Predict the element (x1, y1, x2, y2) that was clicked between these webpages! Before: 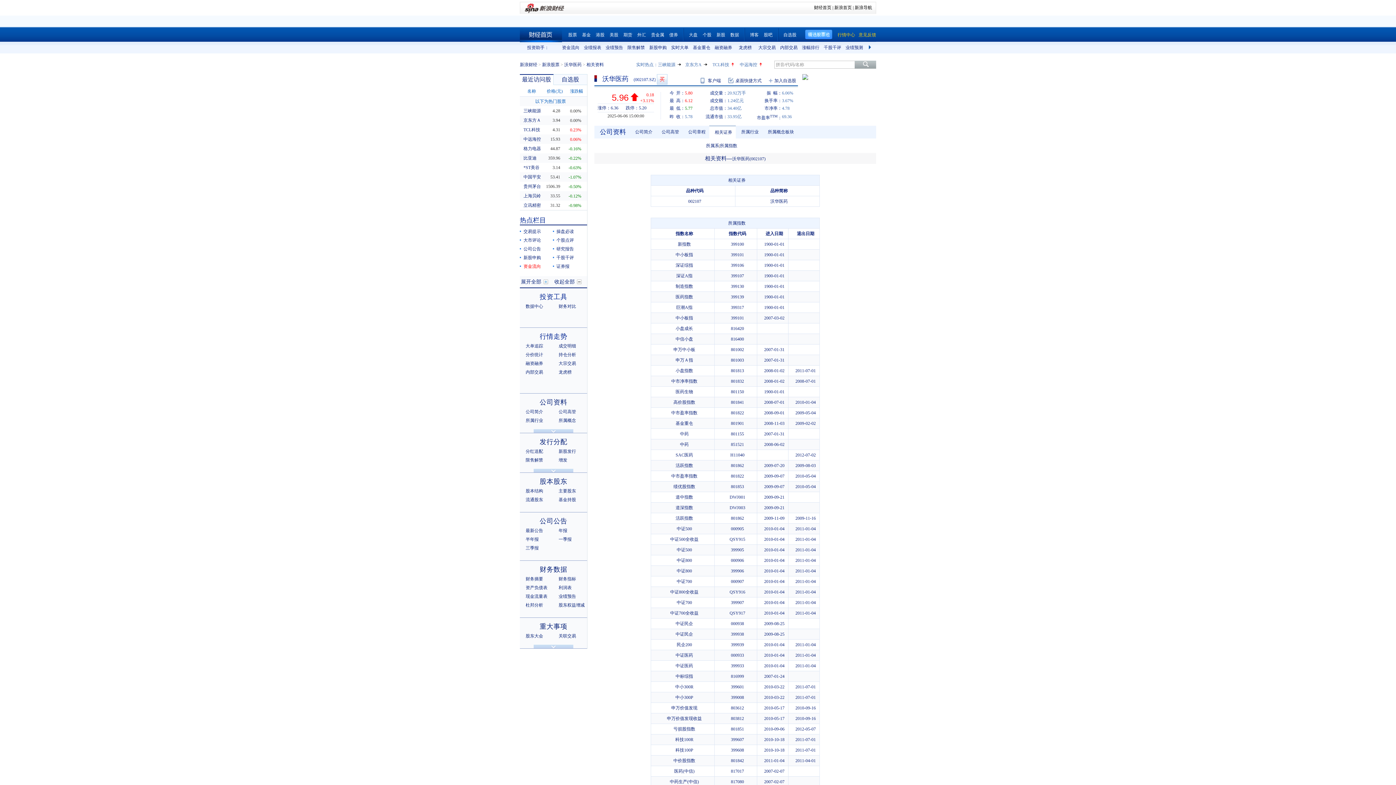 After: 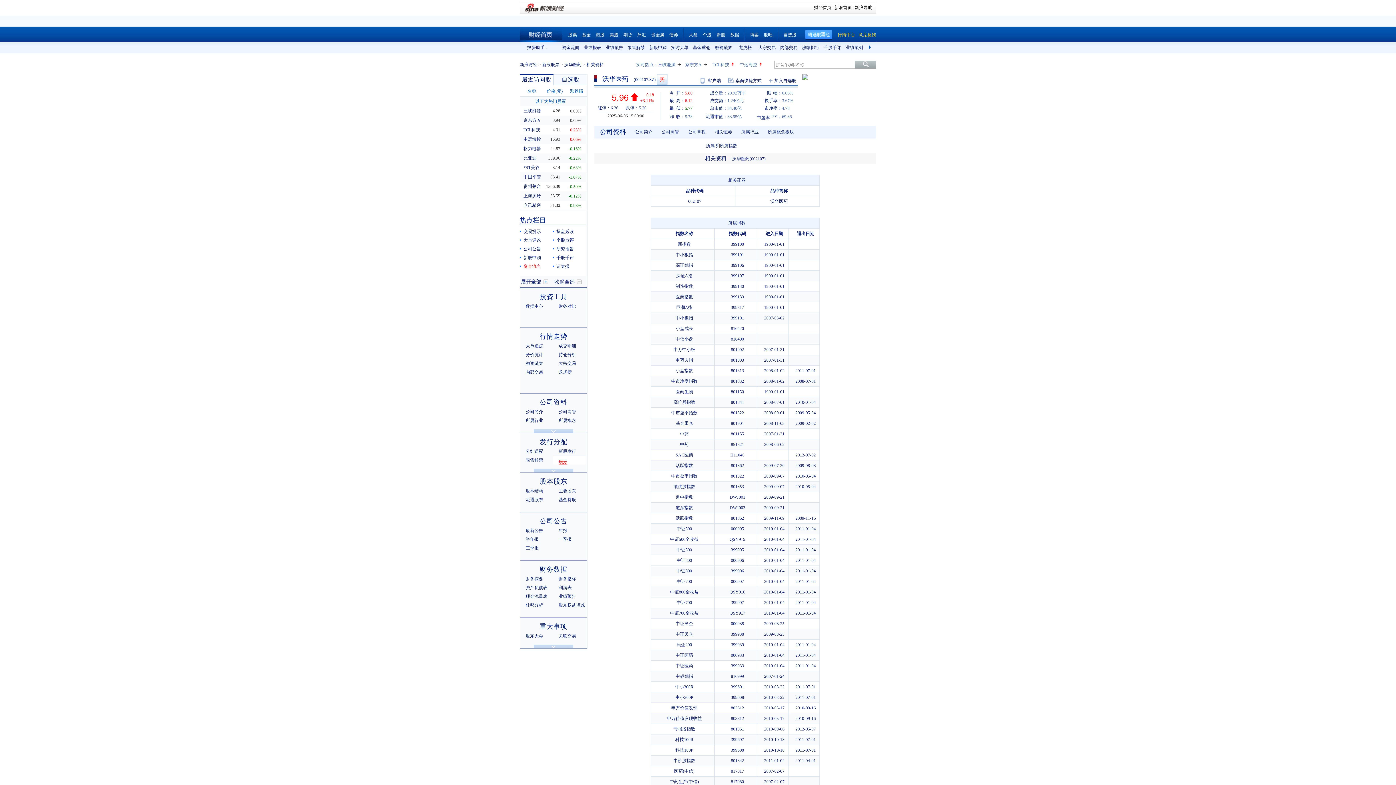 Action: label: 增发 bbox: (558, 457, 567, 462)